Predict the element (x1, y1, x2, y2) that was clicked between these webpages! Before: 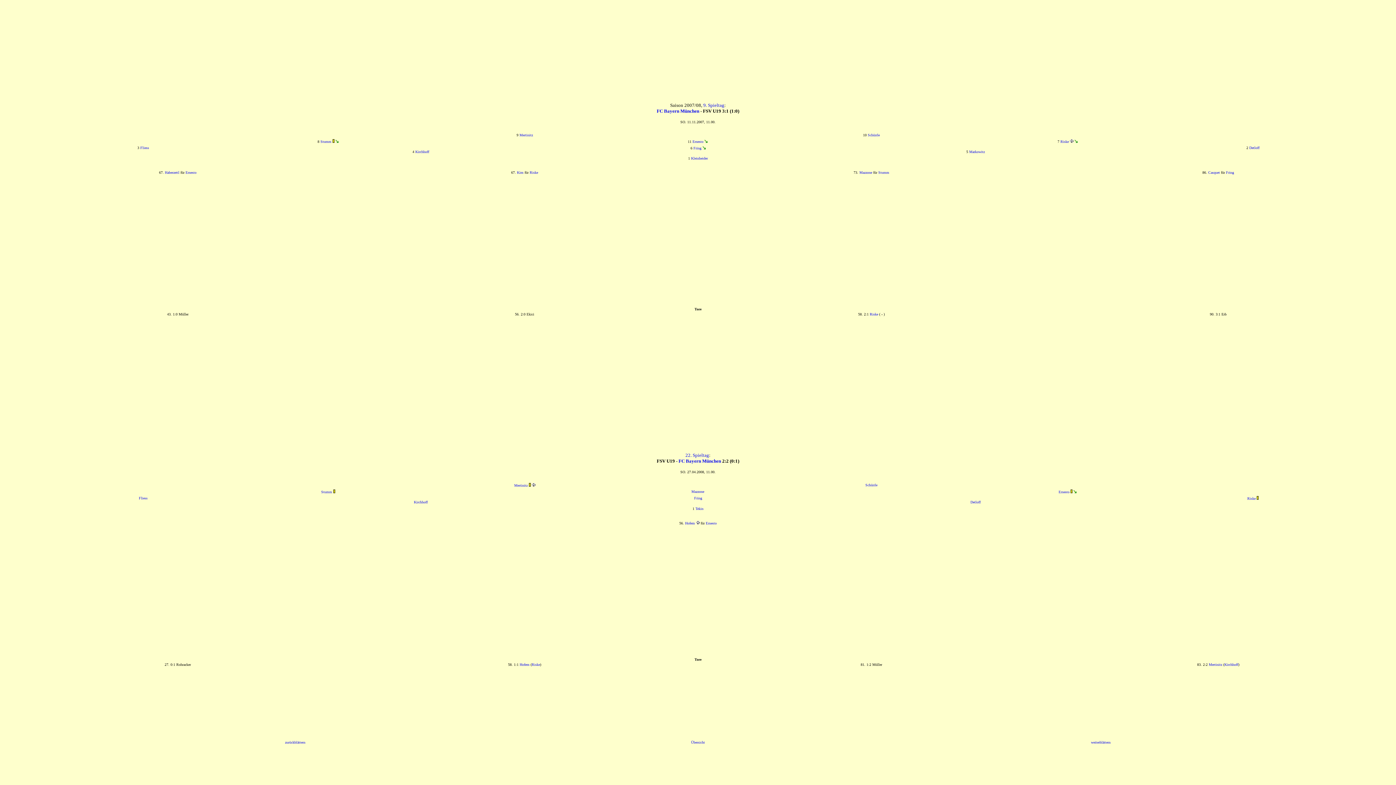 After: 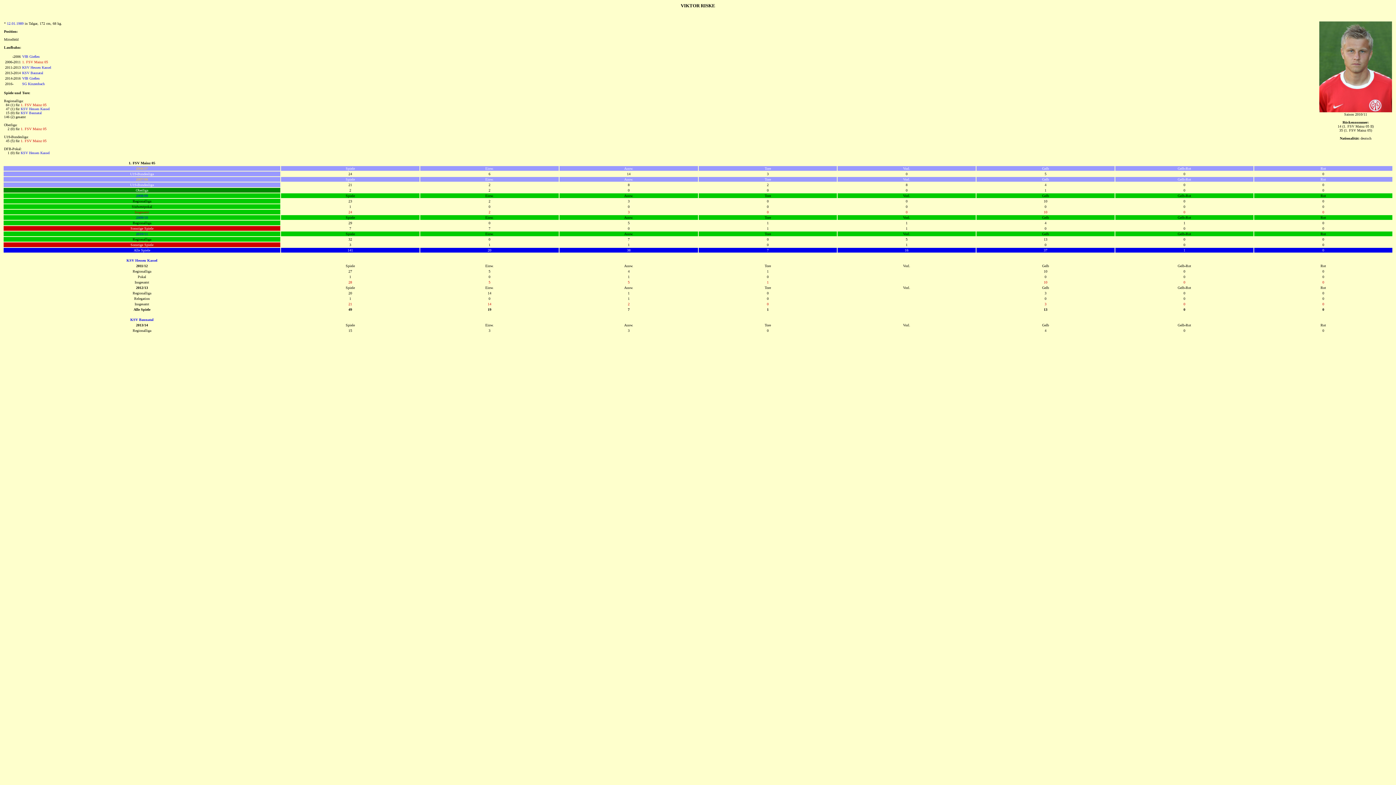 Action: label: Riske bbox: (1060, 139, 1069, 143)